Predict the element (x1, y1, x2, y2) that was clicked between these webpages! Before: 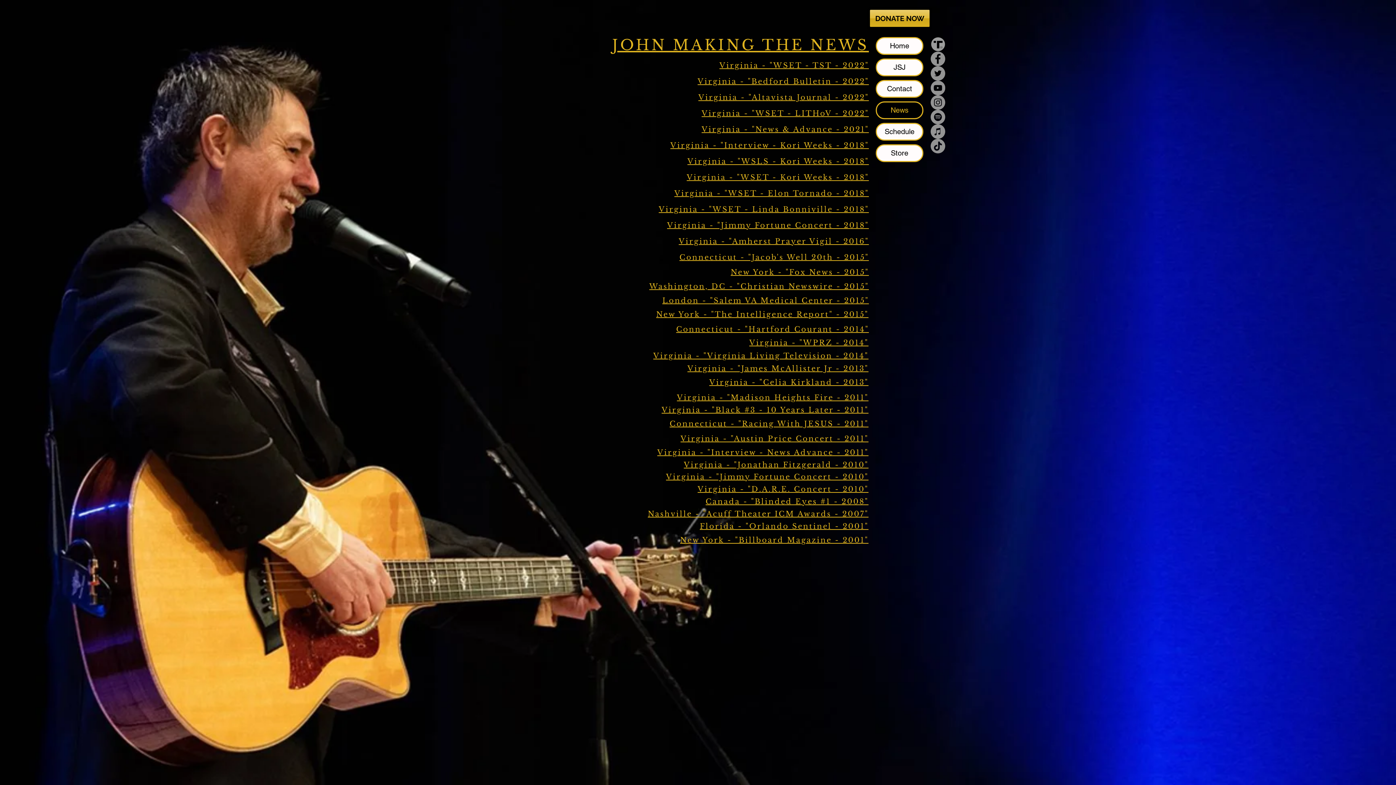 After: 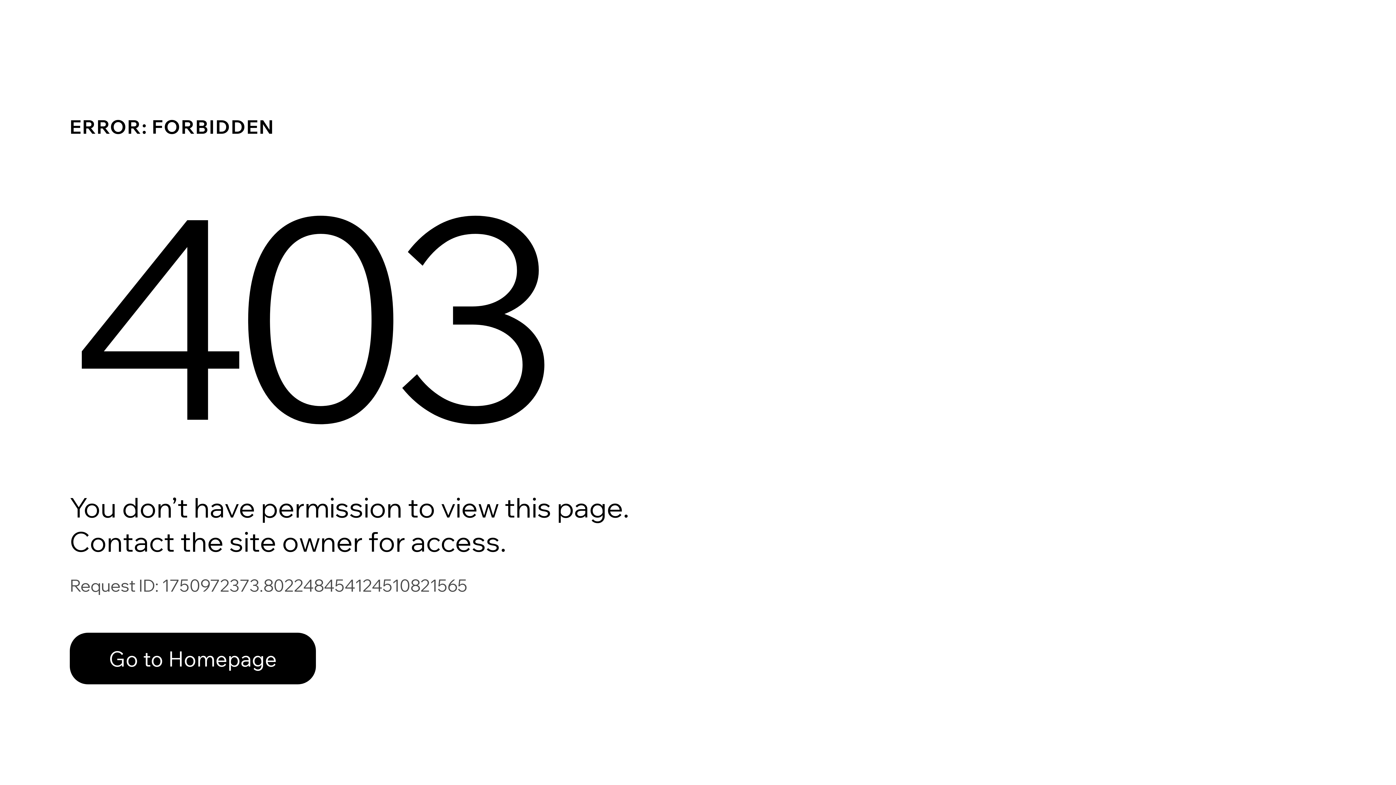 Action: bbox: (877, 102, 922, 118) label: News